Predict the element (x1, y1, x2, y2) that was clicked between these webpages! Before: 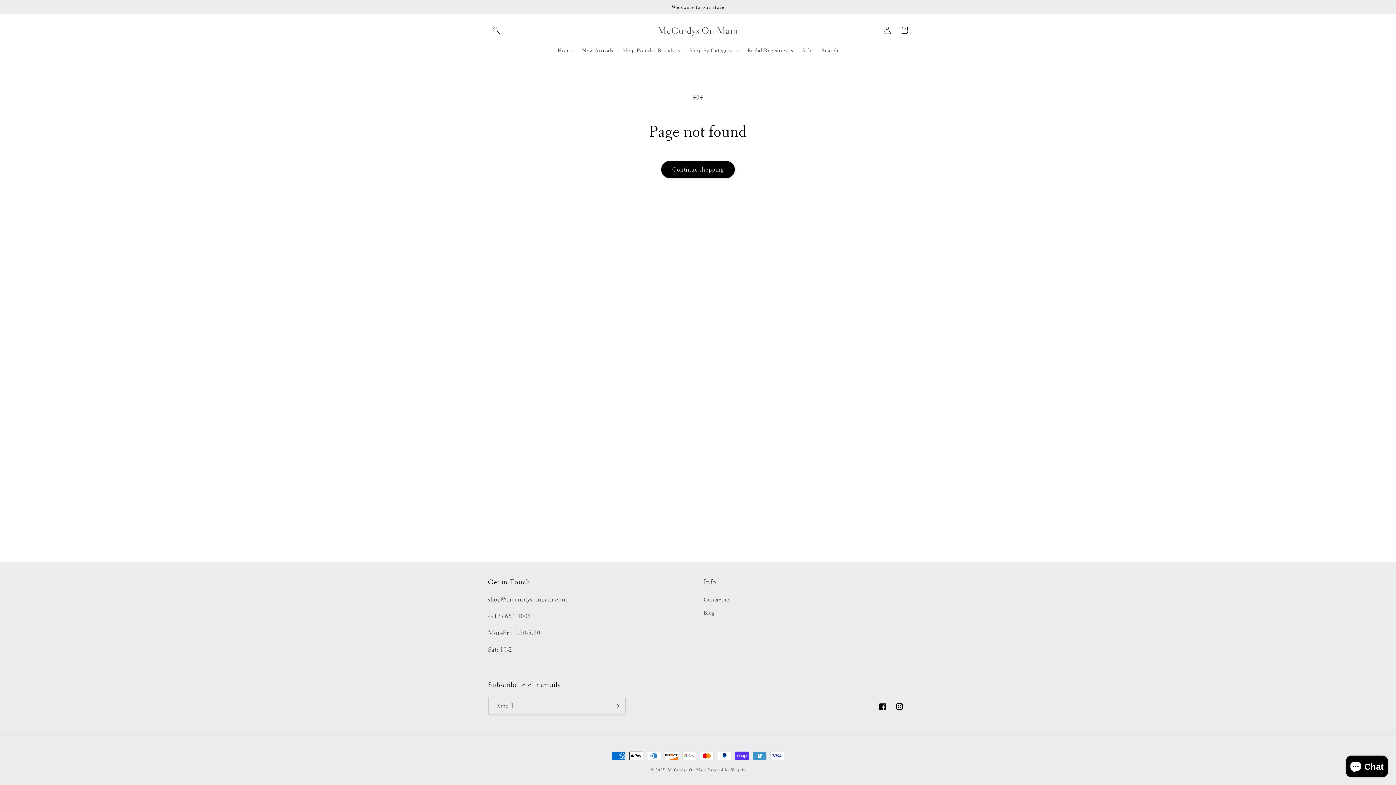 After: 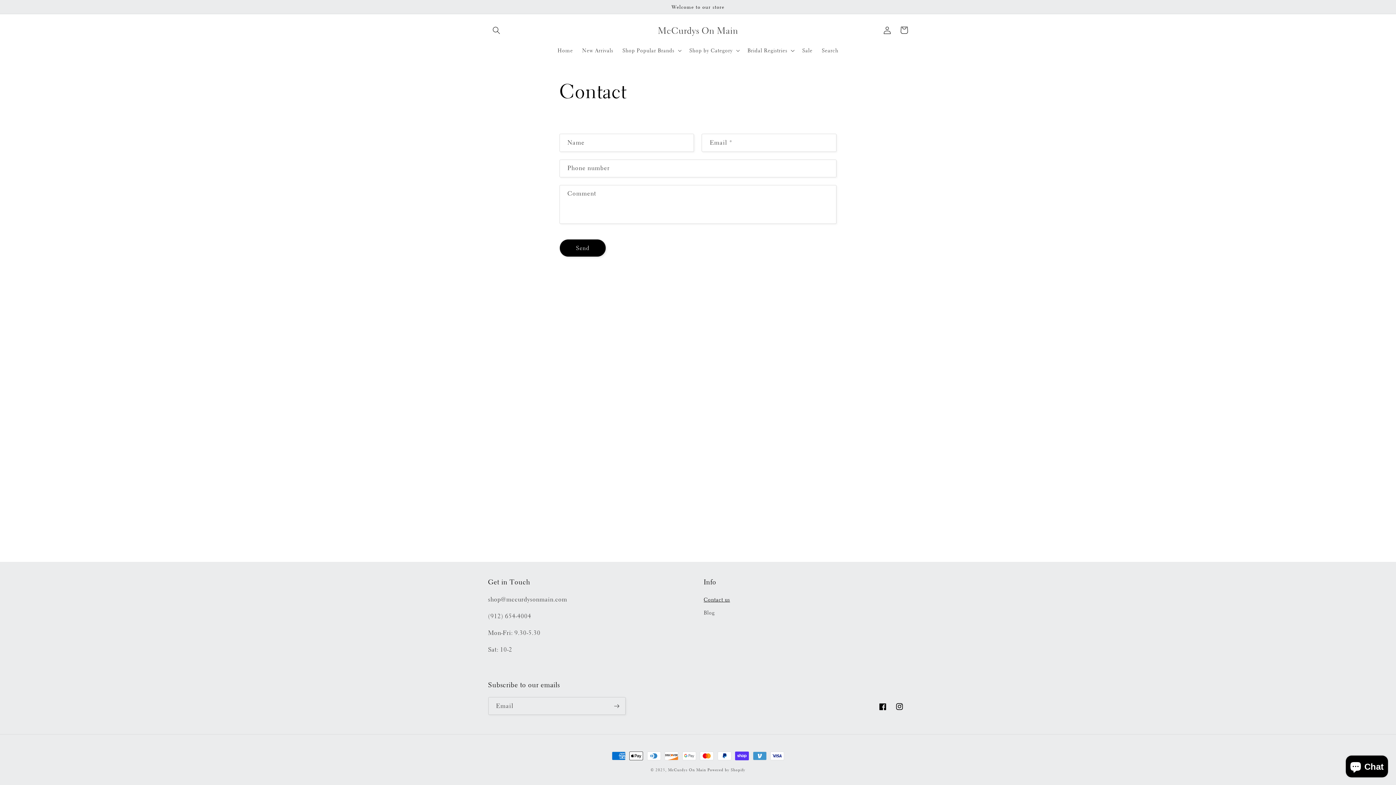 Action: bbox: (703, 595, 730, 606) label: Contact us